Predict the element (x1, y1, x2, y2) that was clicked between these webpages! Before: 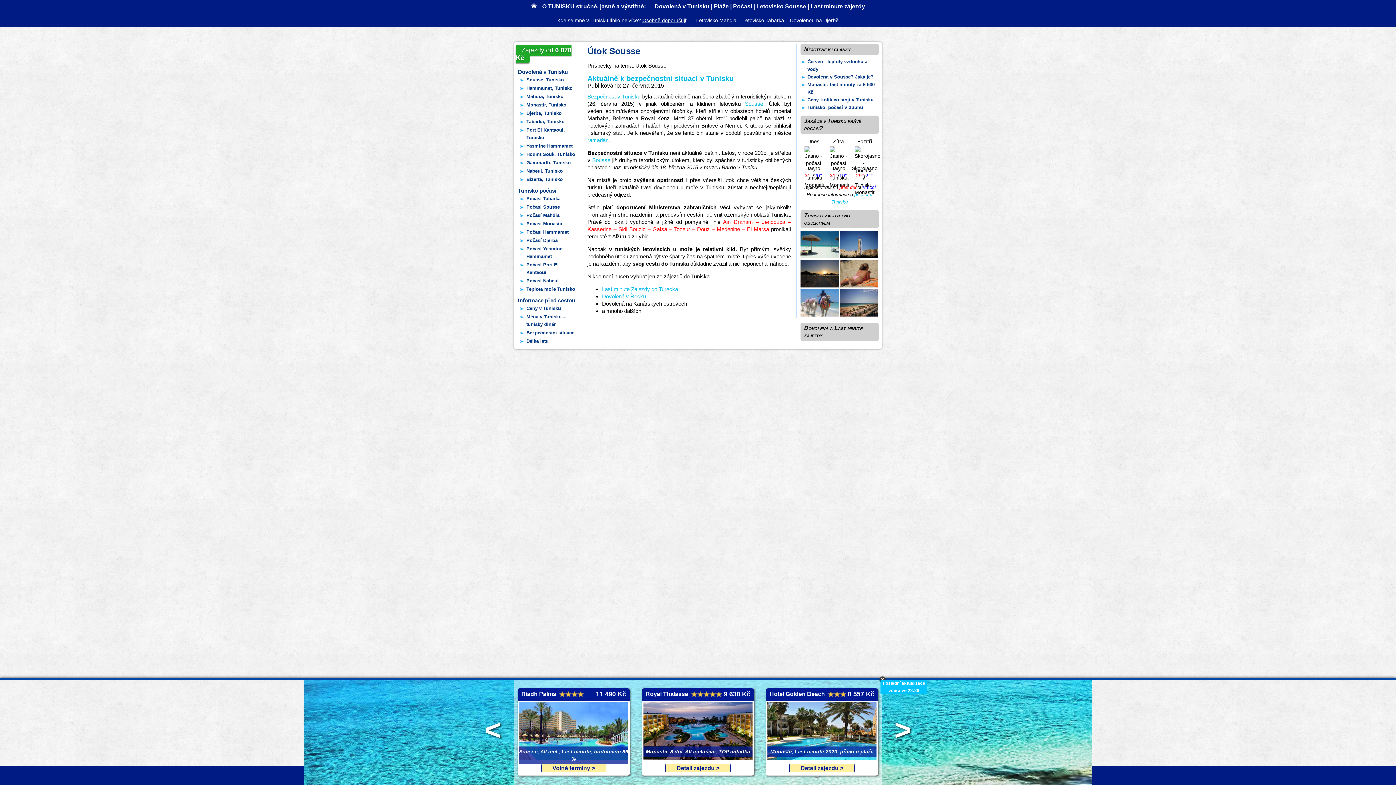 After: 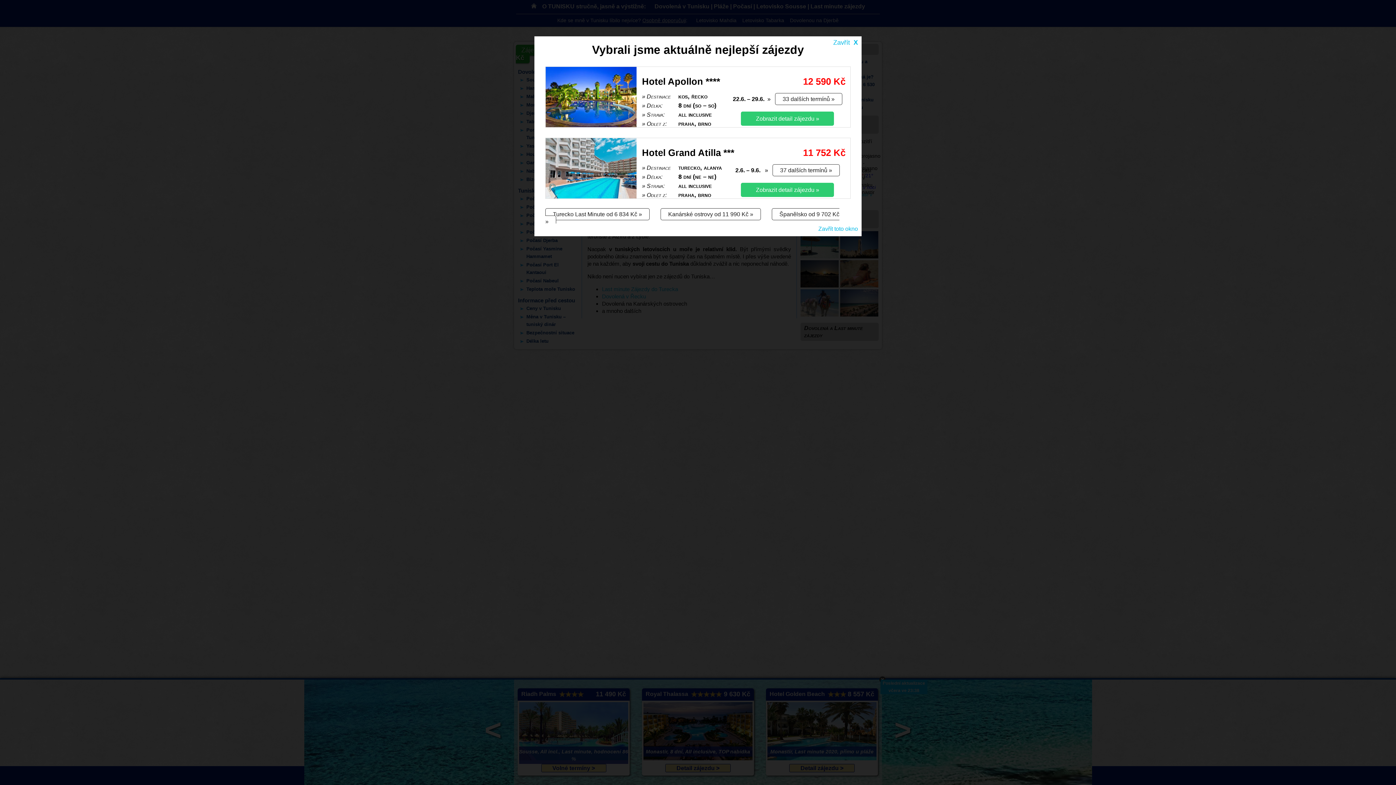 Action: label:     
Royal Thalassa
9 630 Kč
 
Monastir, 8 dní, All inclusive, TOP nabídka
Detail zájezdu > bbox: (642, 688, 754, 776)